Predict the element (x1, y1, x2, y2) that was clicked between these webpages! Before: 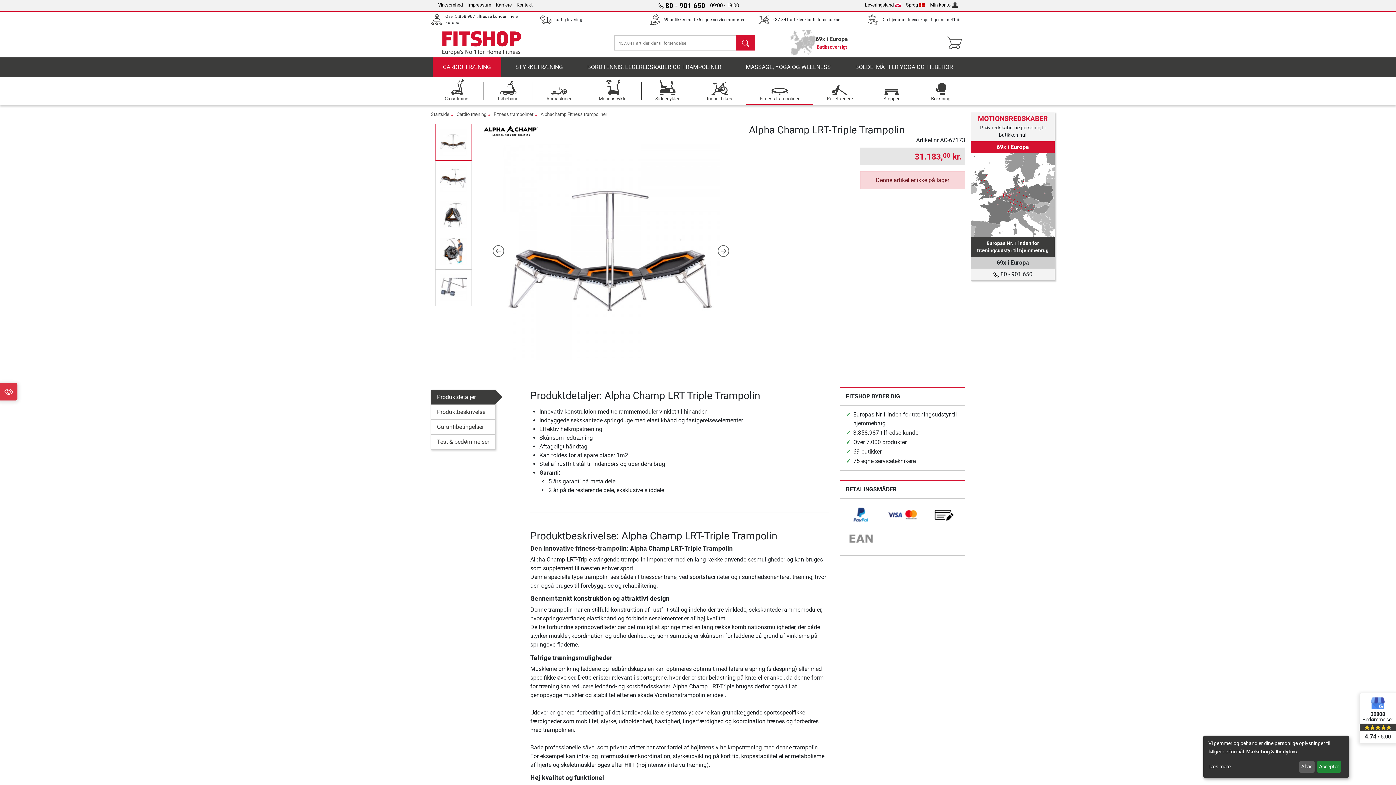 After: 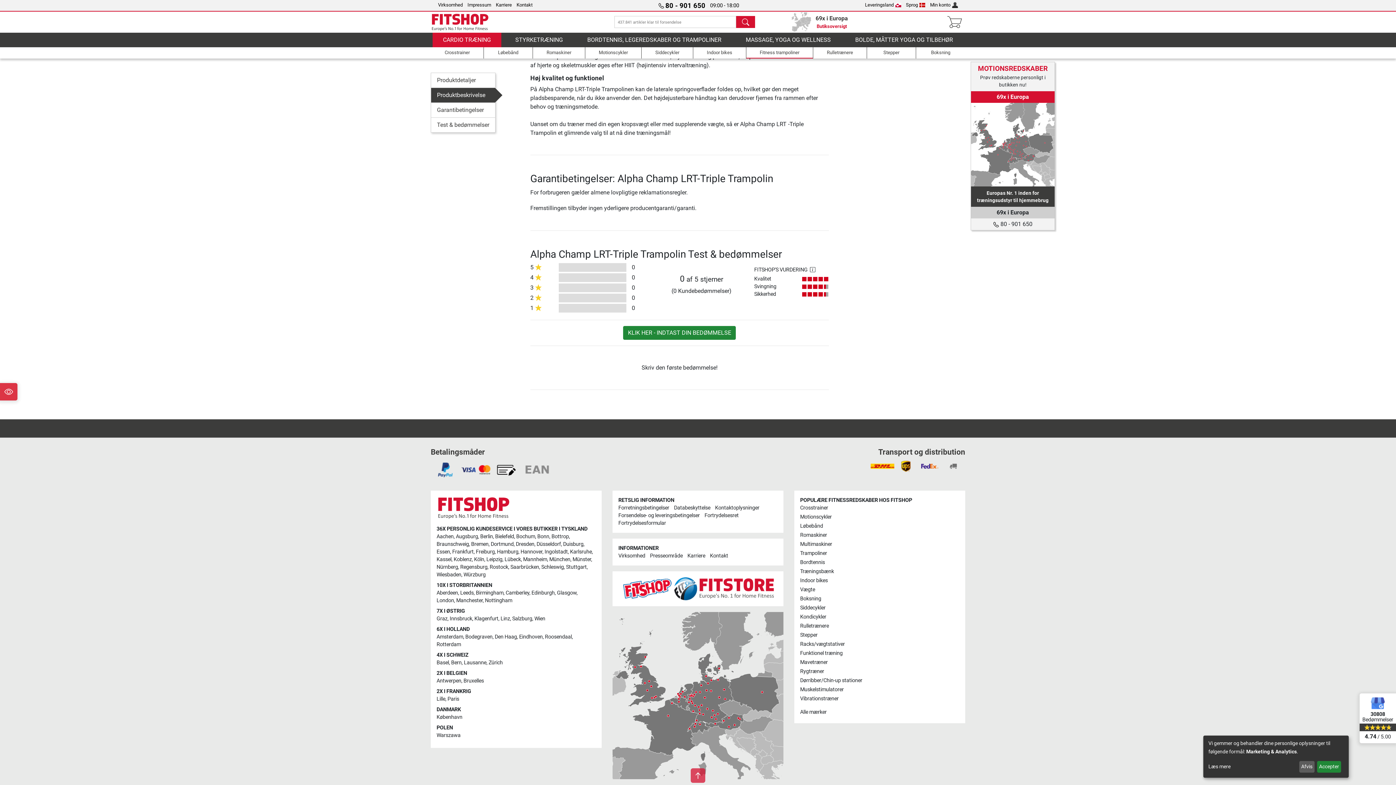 Action: label: Test & bedømmelser bbox: (431, 434, 495, 449)